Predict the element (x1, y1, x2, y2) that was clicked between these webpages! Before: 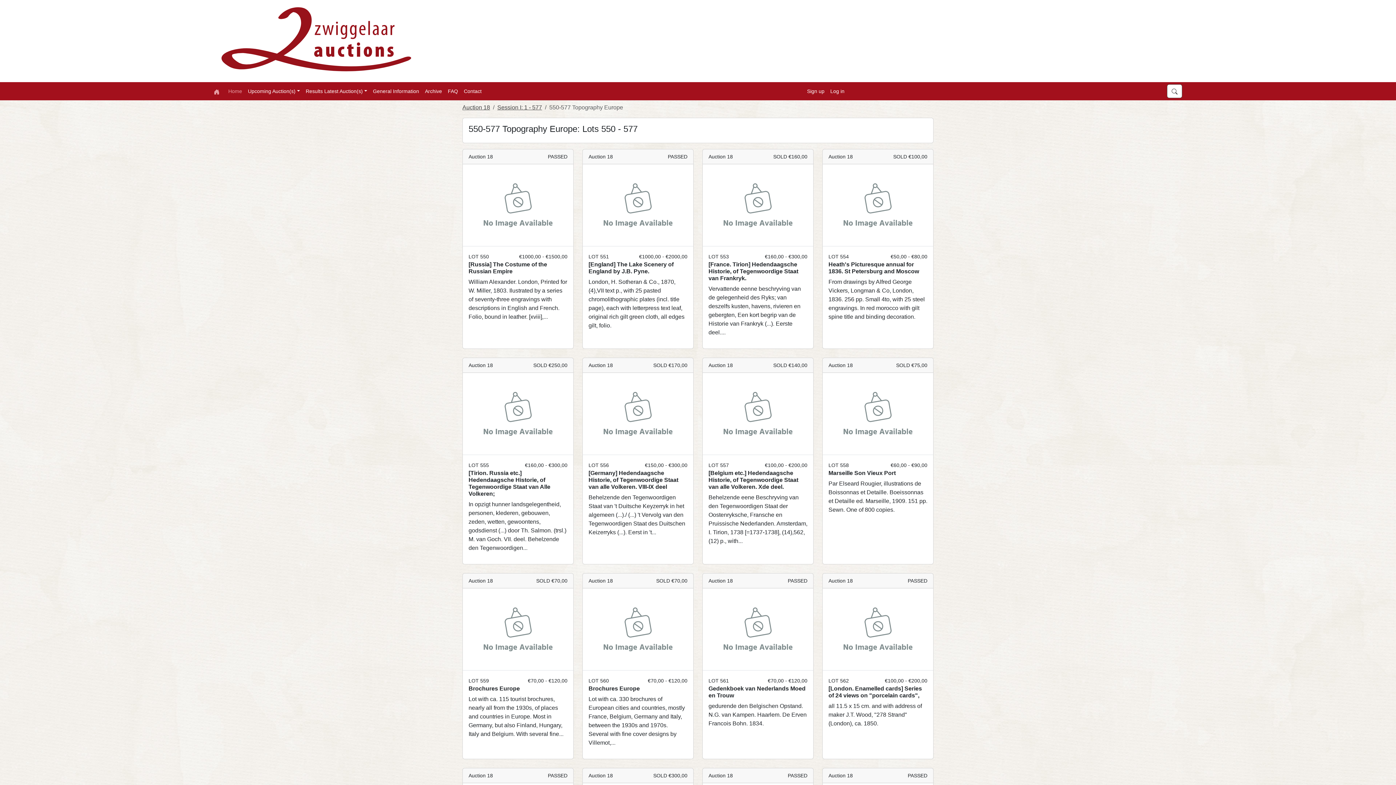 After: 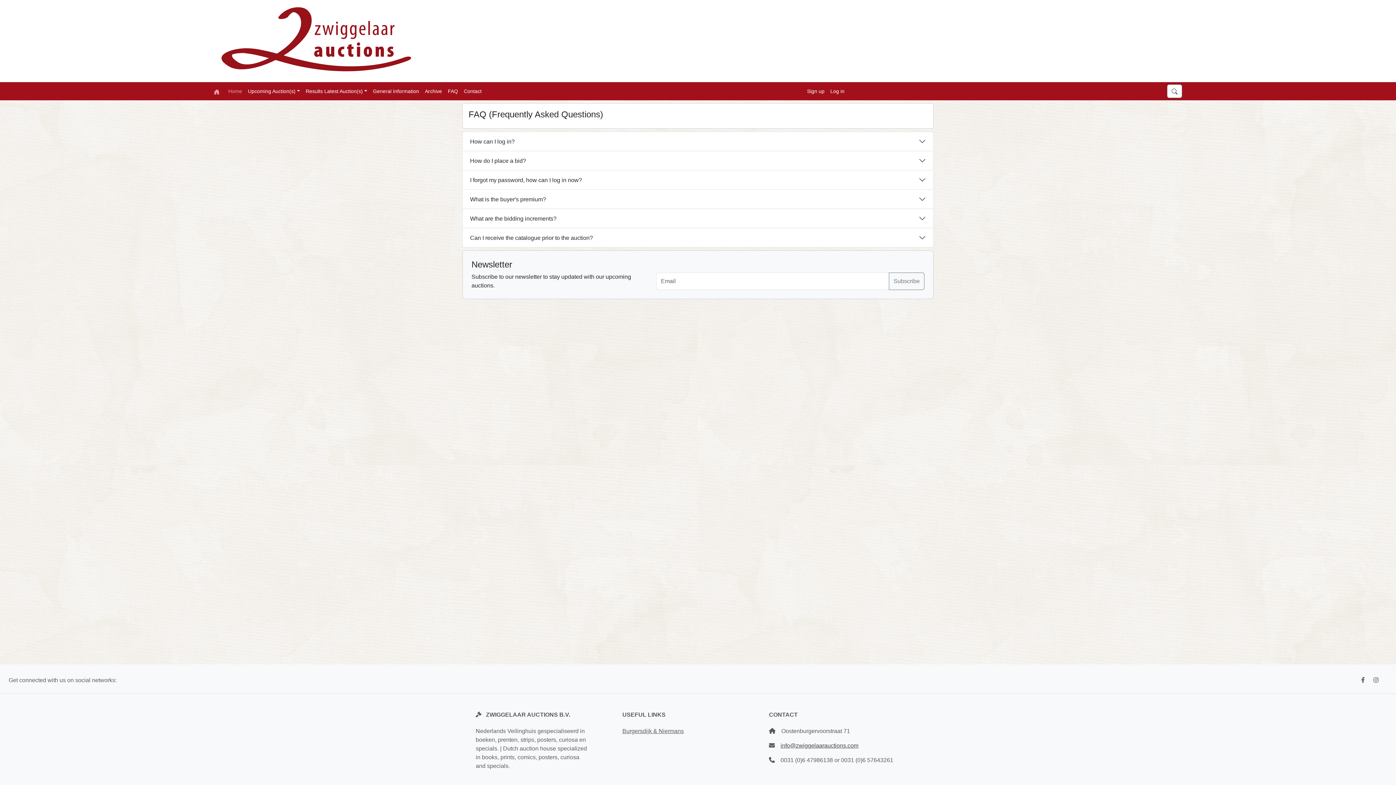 Action: label: FAQ bbox: (445, 84, 461, 98)